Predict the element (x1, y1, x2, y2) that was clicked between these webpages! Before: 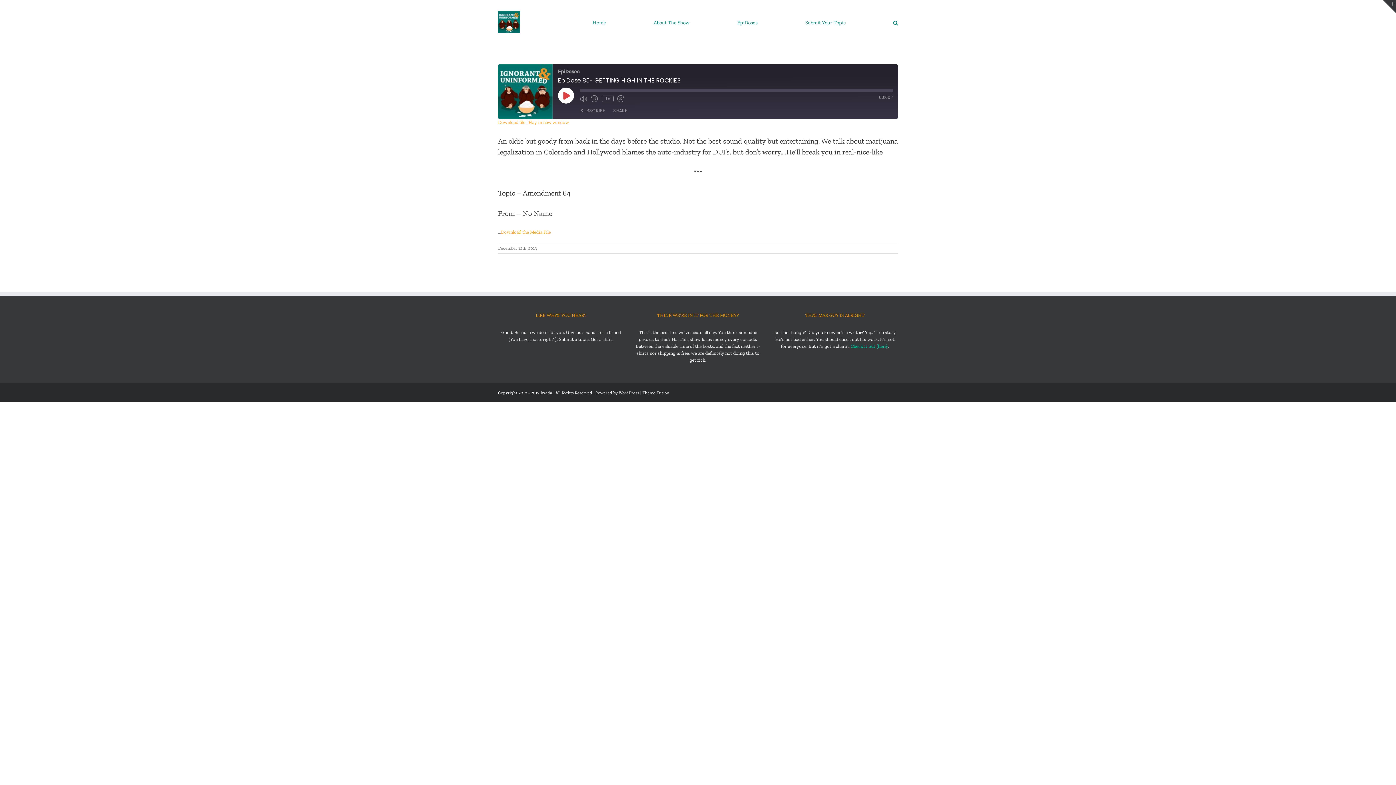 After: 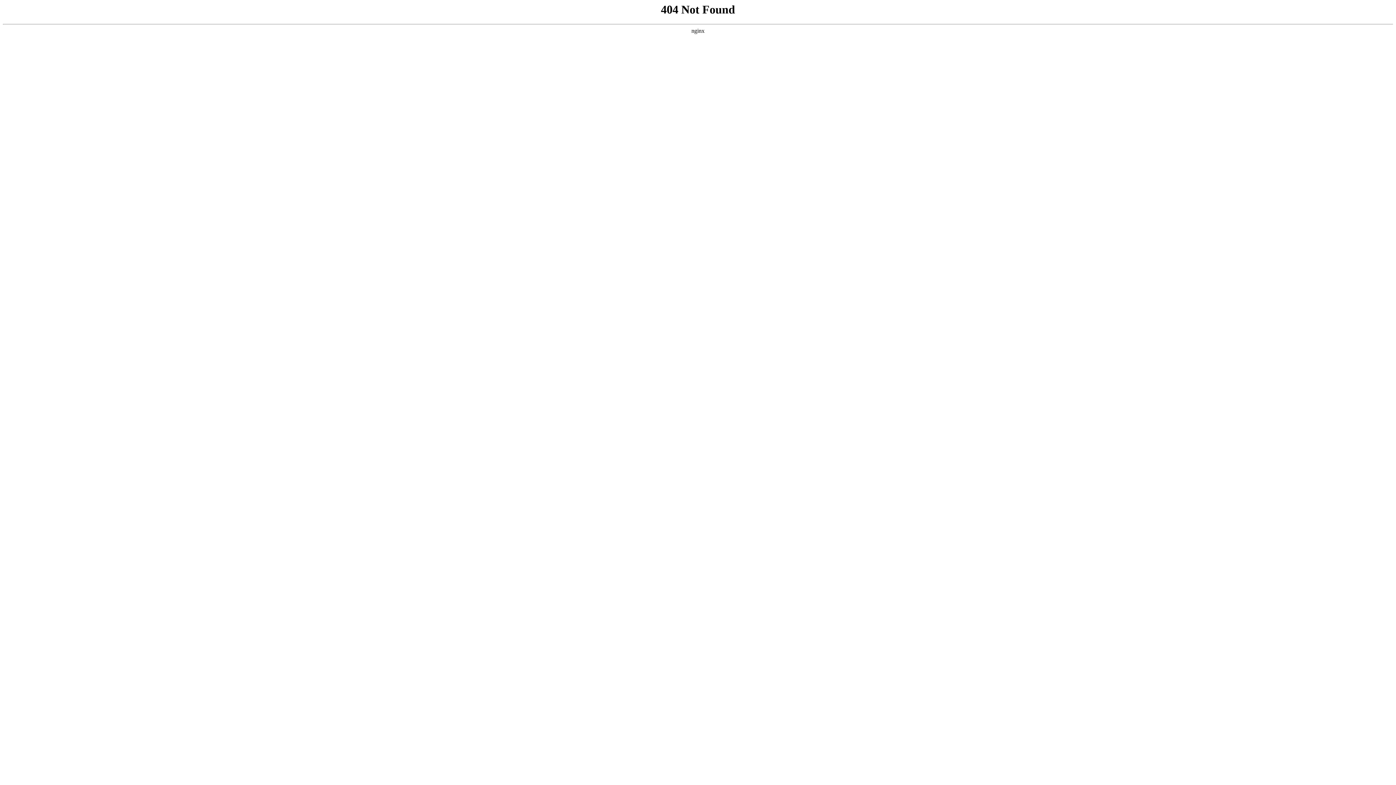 Action: label: Download the Media File bbox: (501, 229, 550, 234)